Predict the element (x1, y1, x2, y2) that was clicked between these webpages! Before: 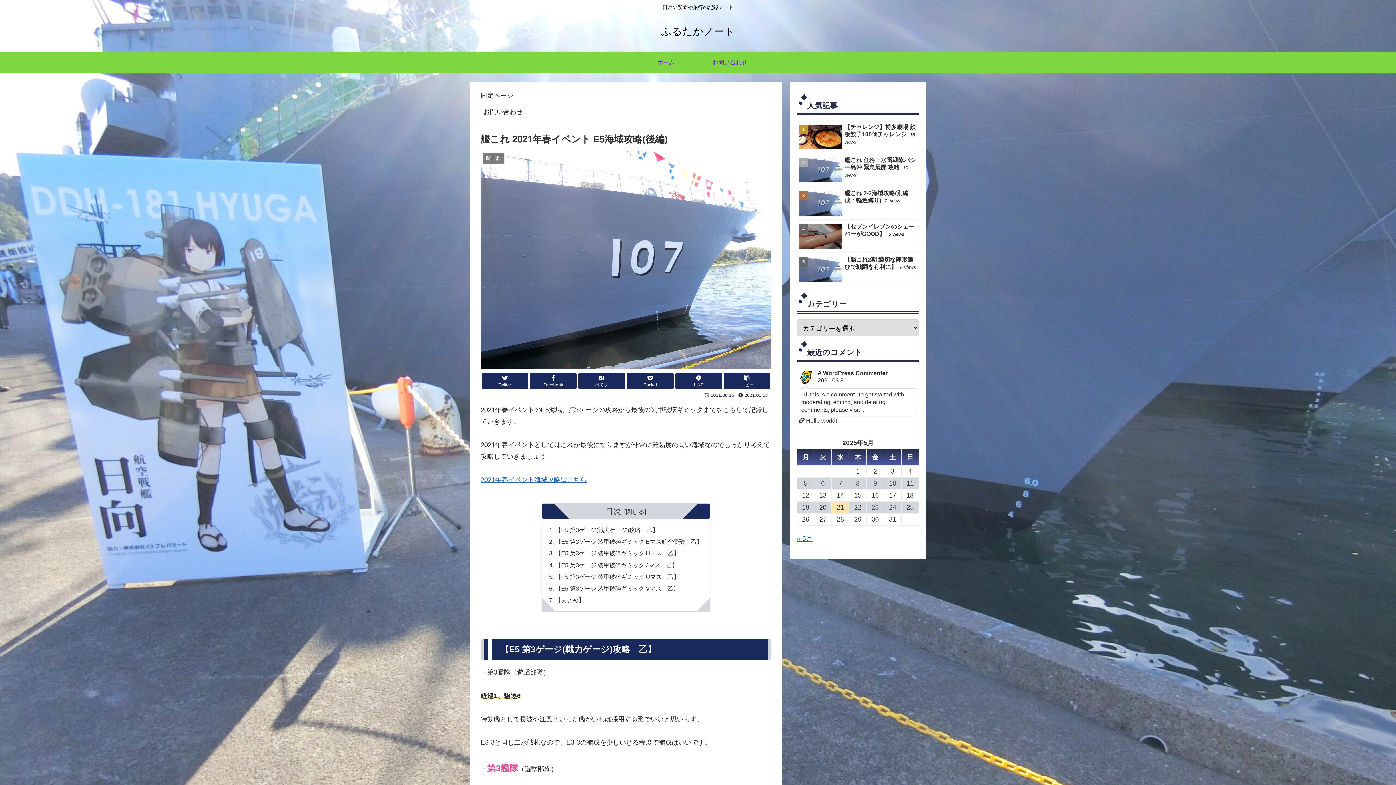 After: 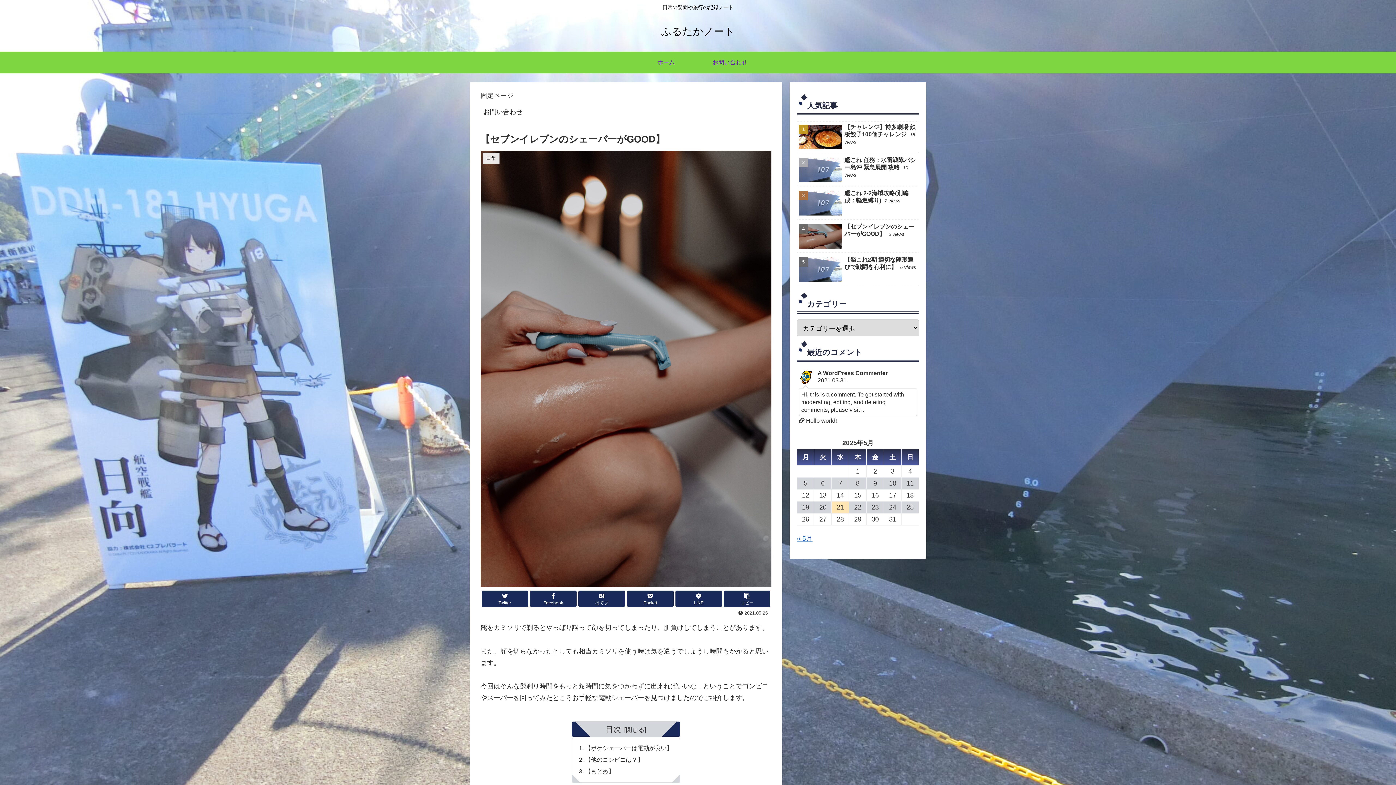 Action: label: 【セブンイレブンのシェーバーがGOOD】 6 views bbox: (797, 221, 919, 253)